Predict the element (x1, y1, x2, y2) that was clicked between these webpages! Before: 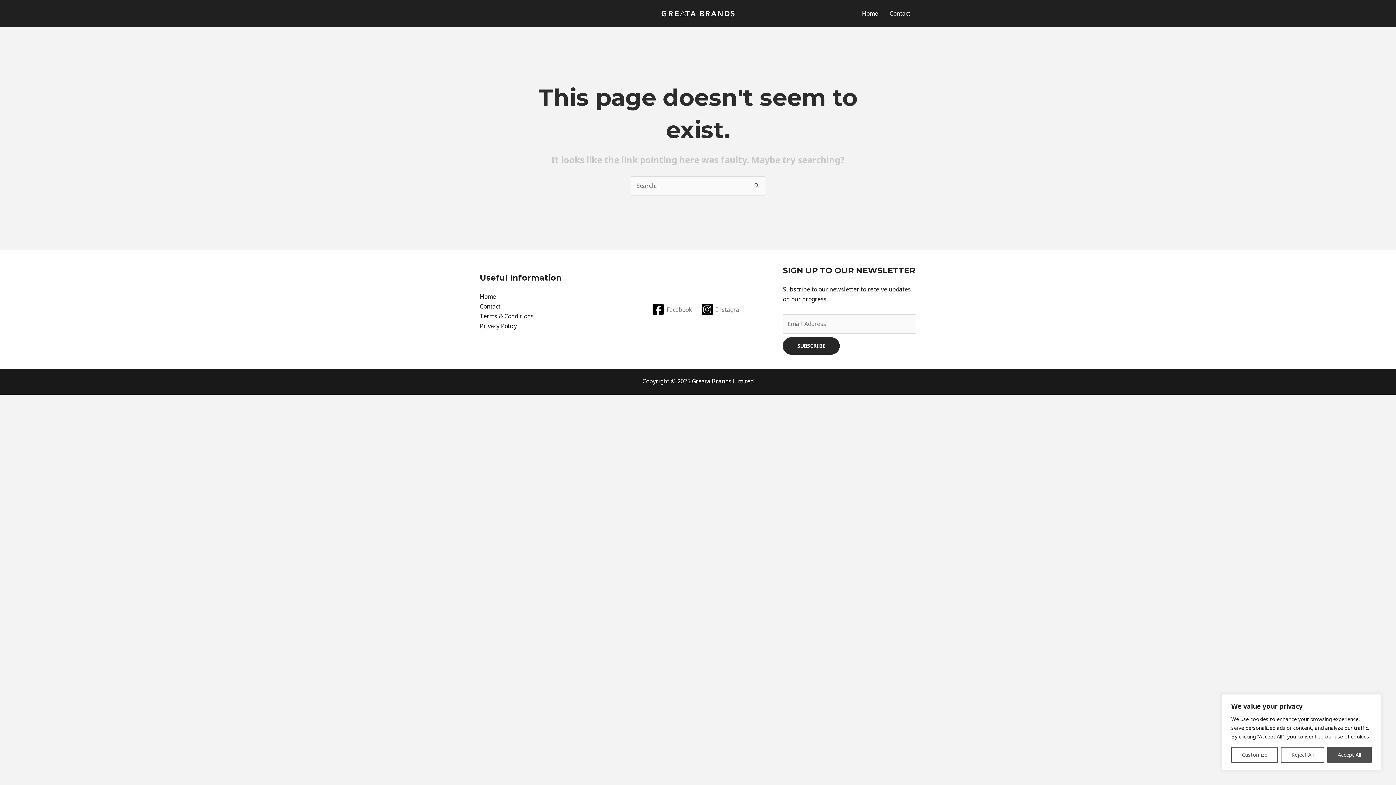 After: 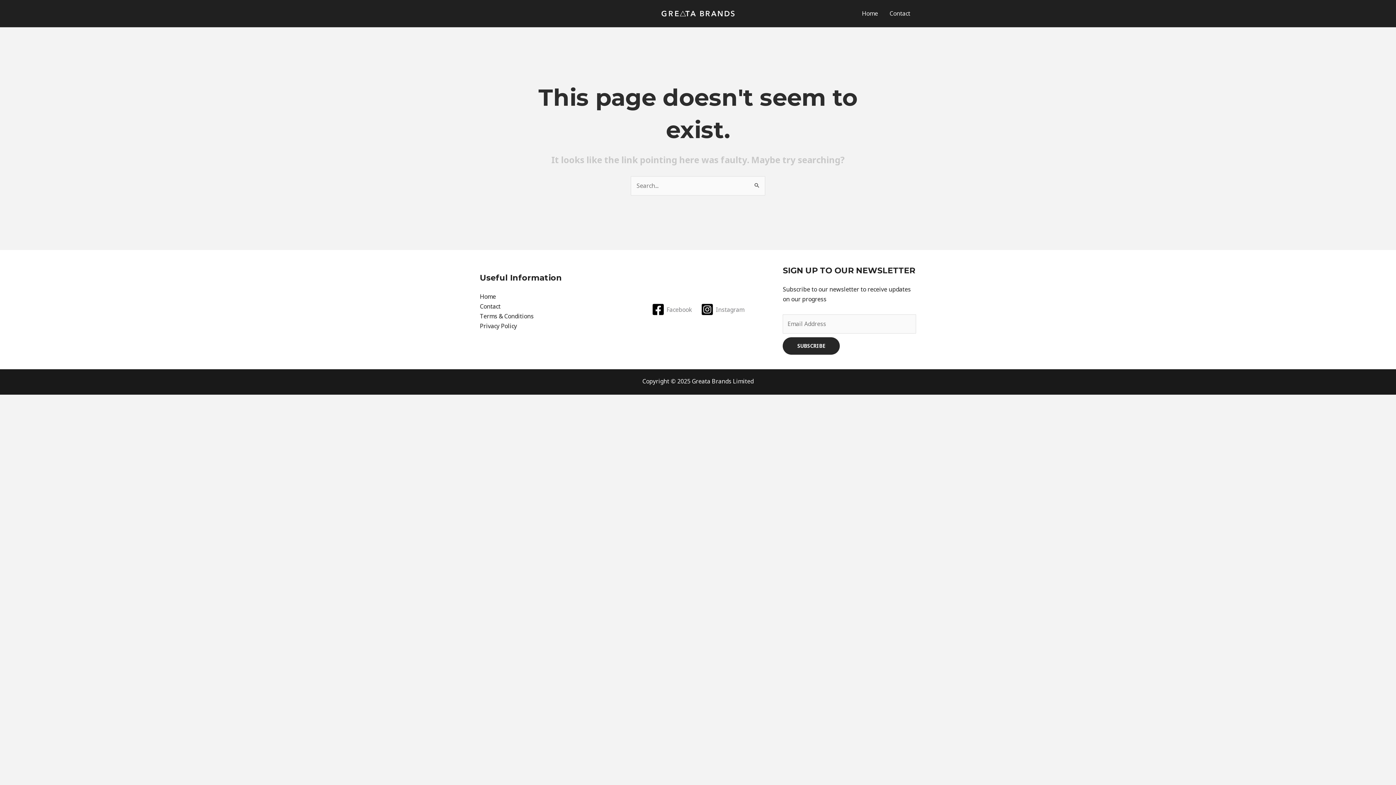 Action: label: Reject All bbox: (1281, 747, 1324, 763)